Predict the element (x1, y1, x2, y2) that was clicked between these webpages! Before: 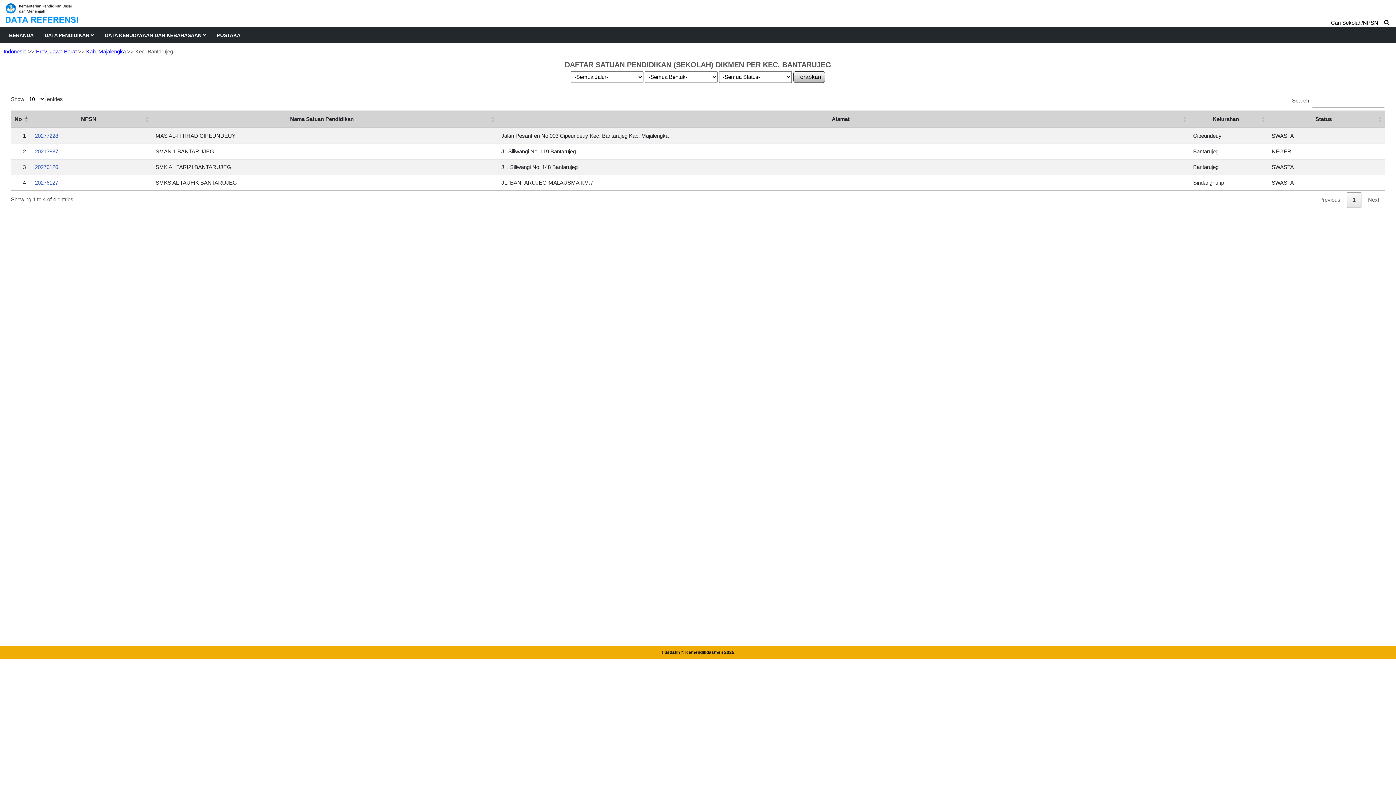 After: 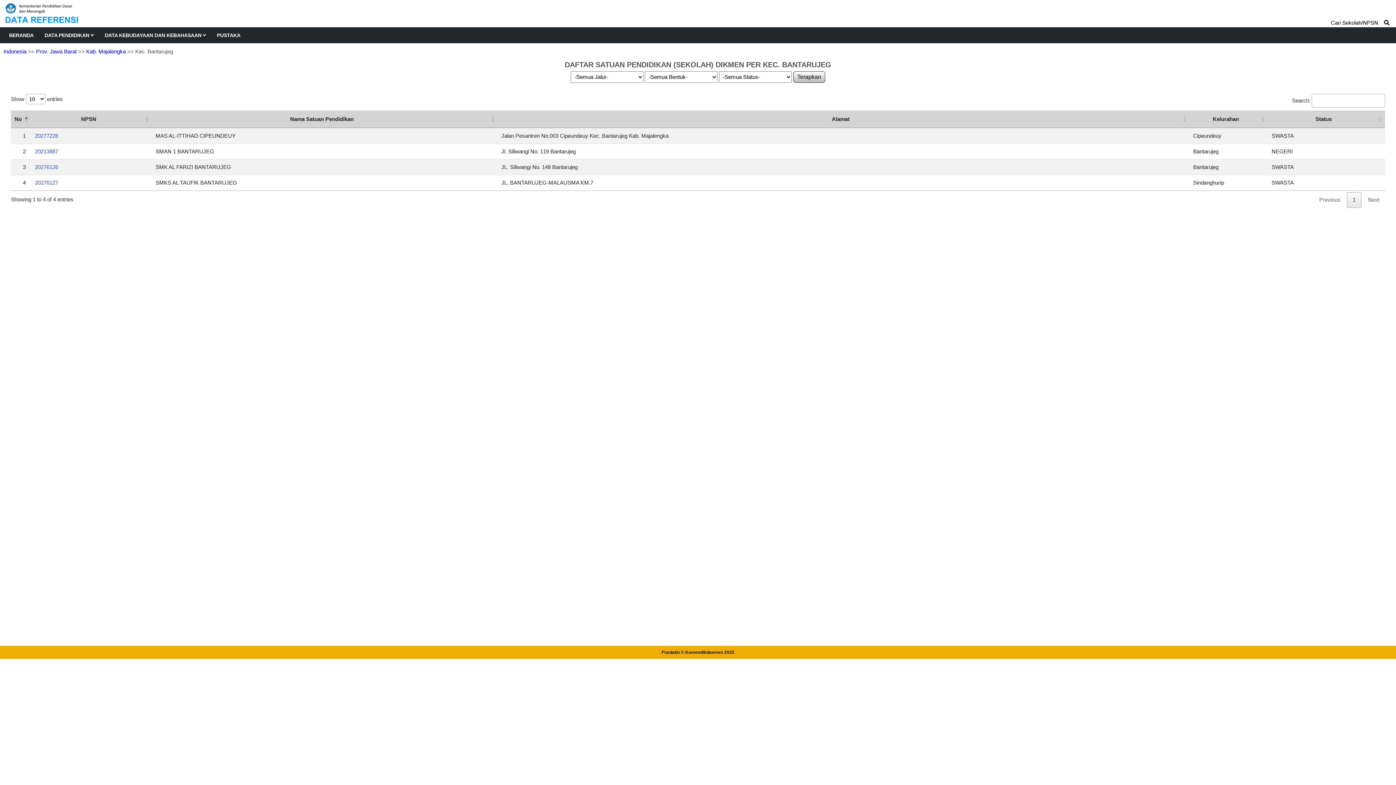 Action: bbox: (793, 71, 825, 82) label: Terapkan